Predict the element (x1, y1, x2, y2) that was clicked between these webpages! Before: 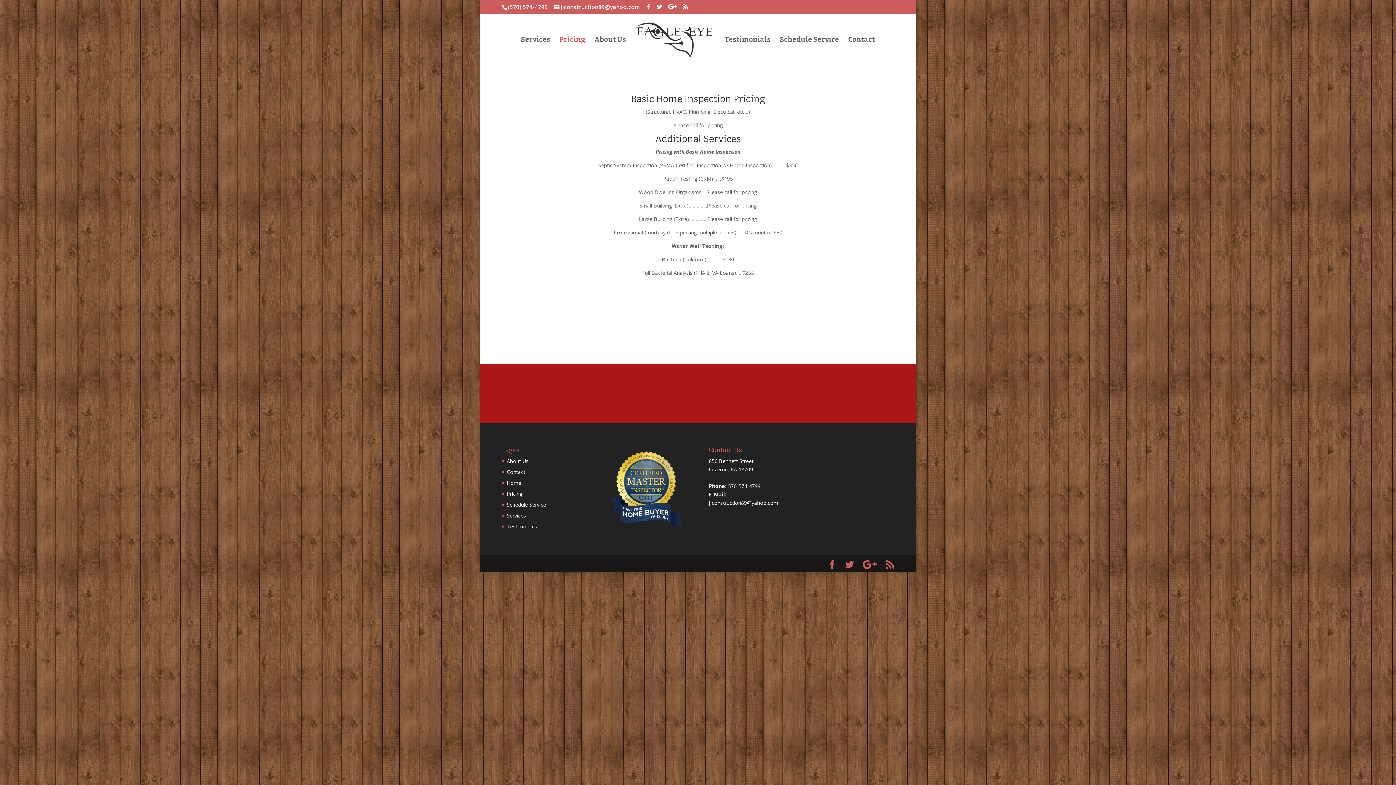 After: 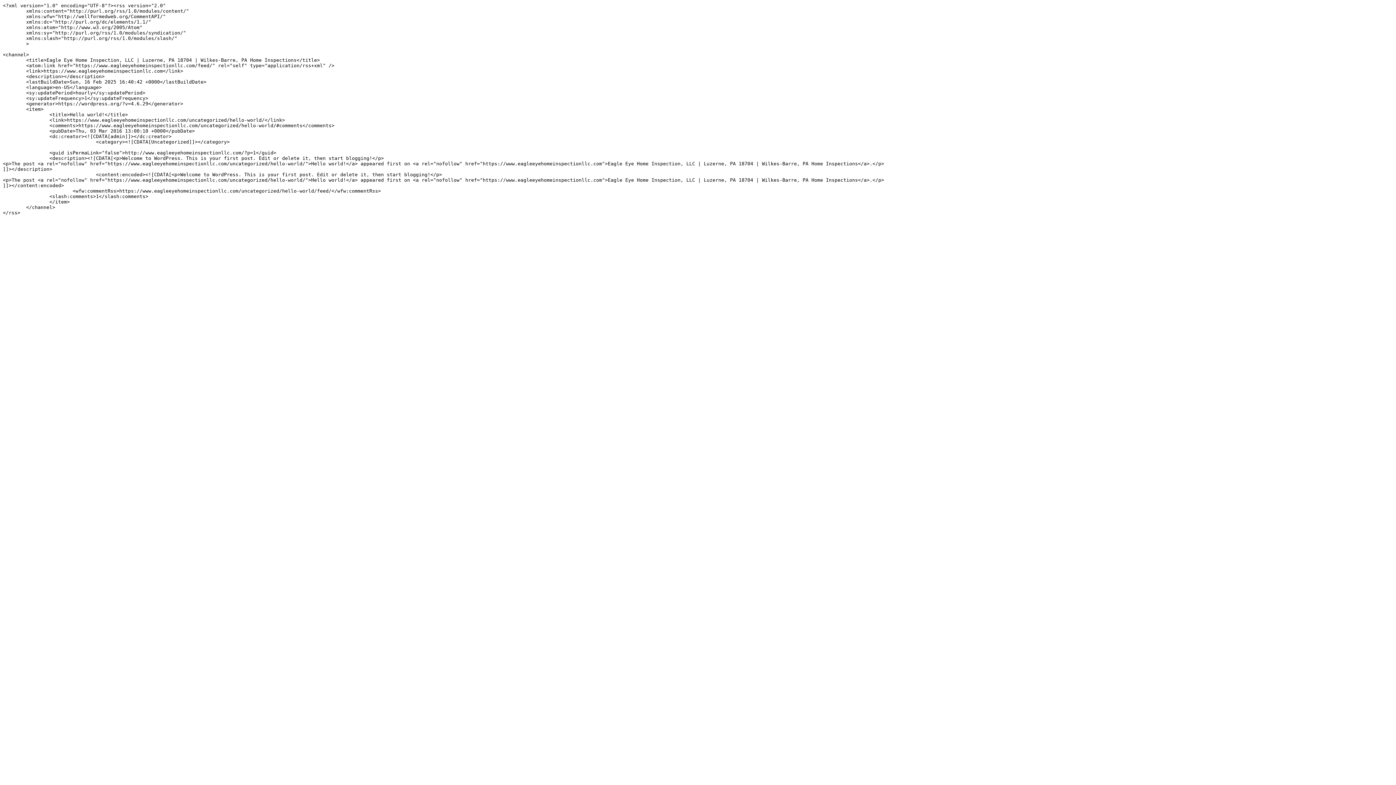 Action: bbox: (885, 560, 894, 569)